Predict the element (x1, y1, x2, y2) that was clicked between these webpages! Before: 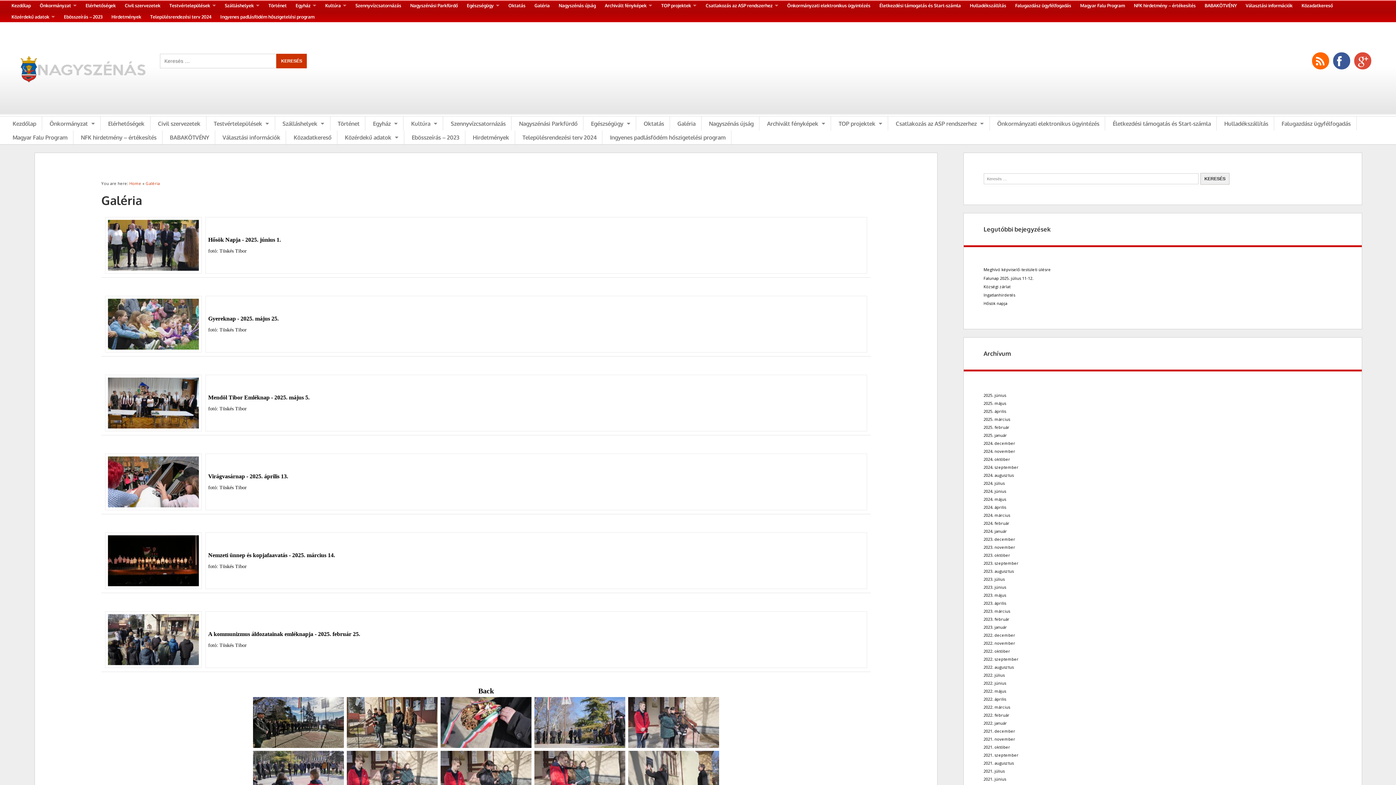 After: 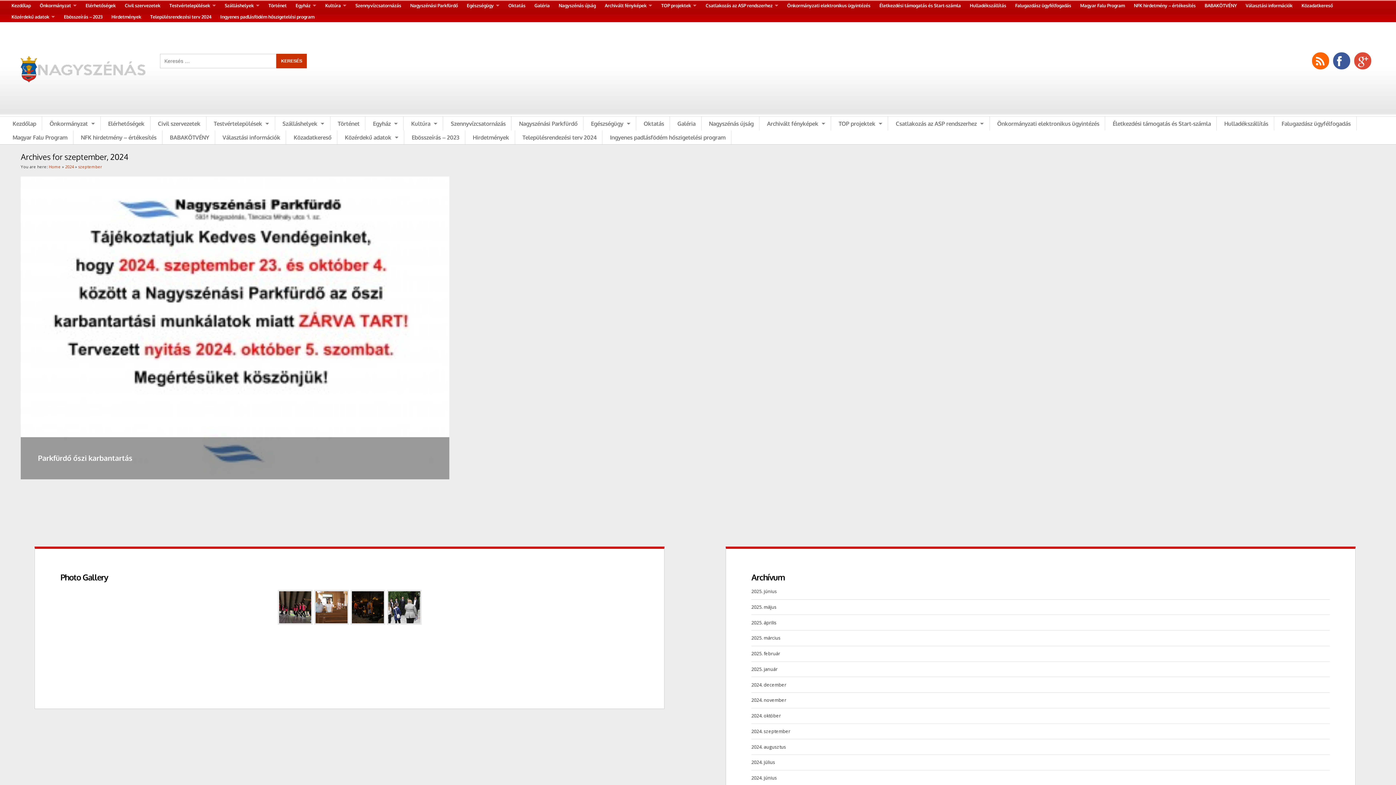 Action: label: 2024. szeptember bbox: (983, 464, 1018, 470)